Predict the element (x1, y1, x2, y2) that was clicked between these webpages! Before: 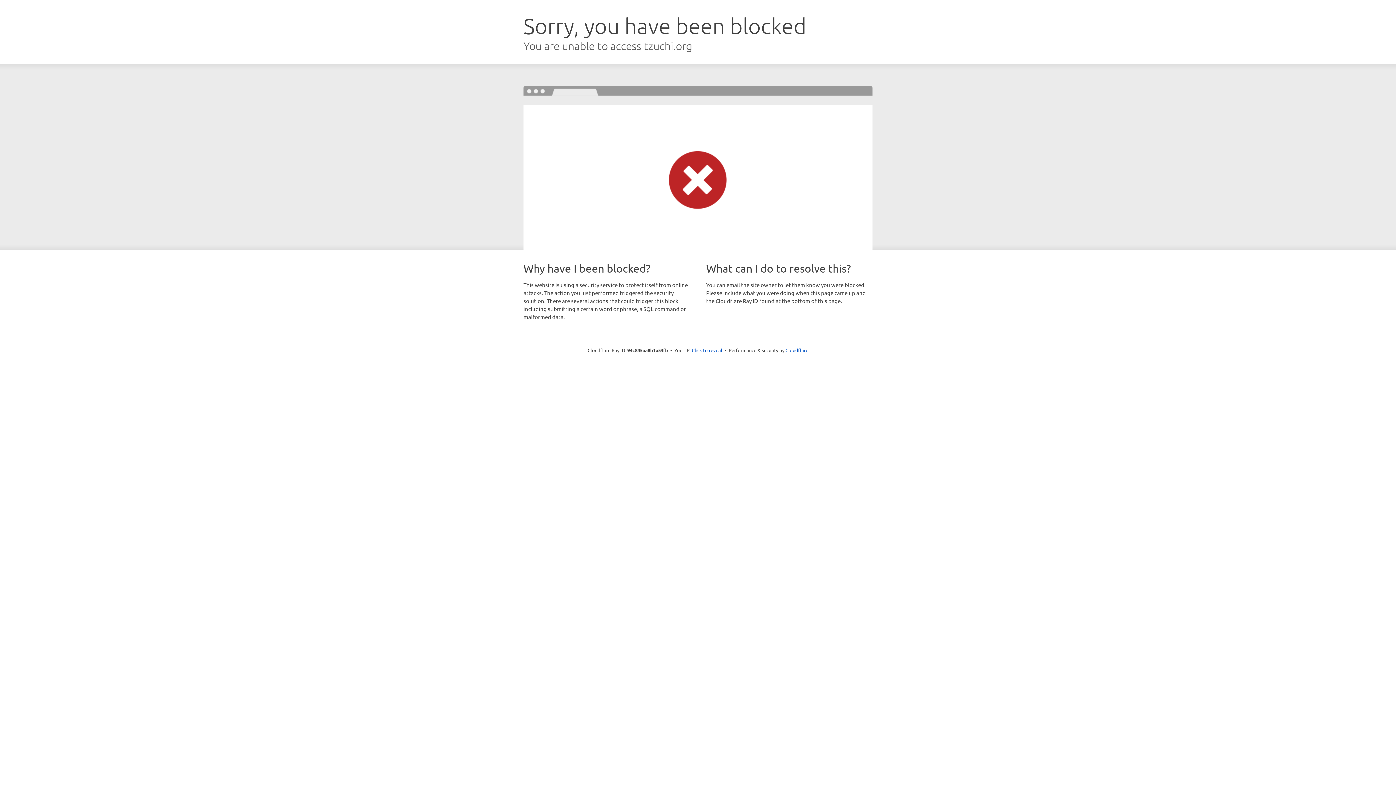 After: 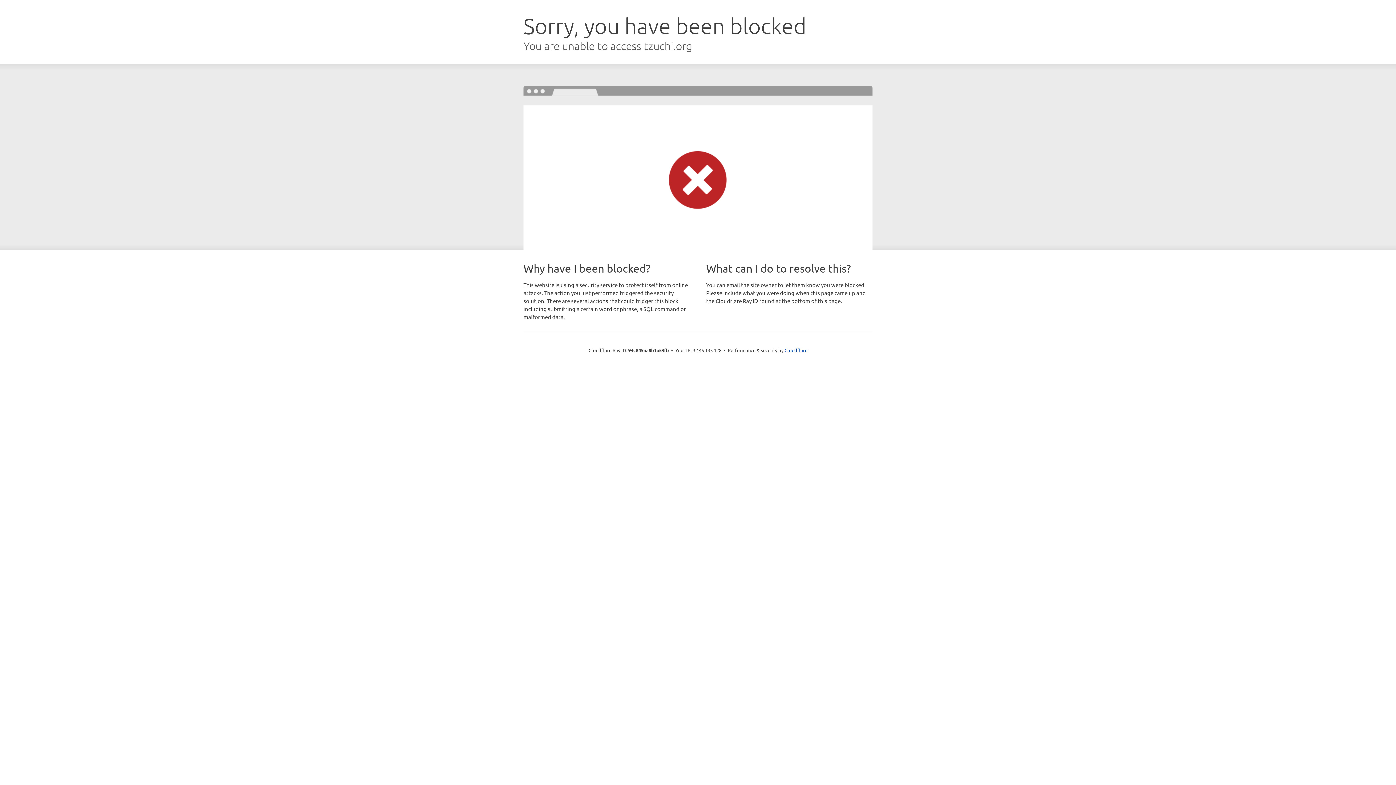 Action: bbox: (692, 346, 722, 353) label: Click to reveal